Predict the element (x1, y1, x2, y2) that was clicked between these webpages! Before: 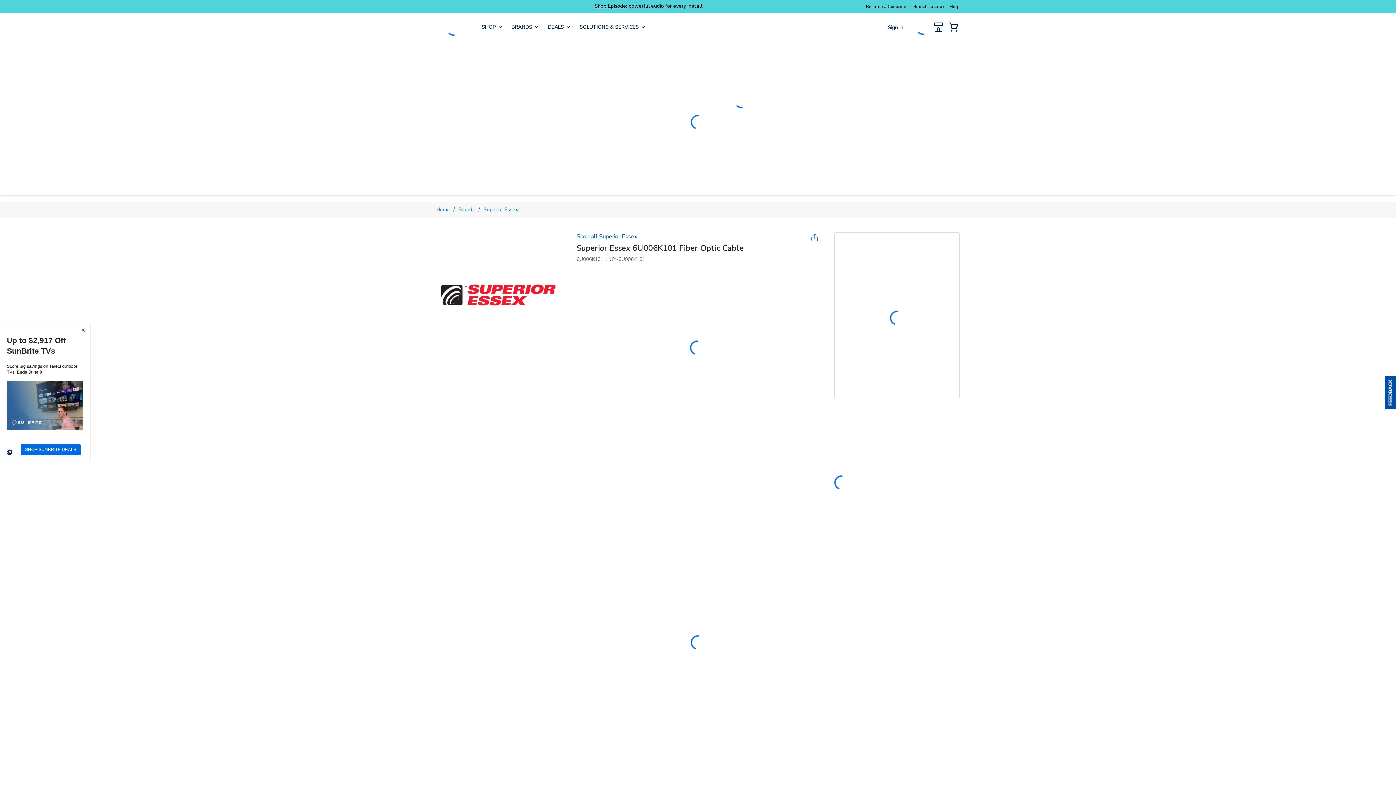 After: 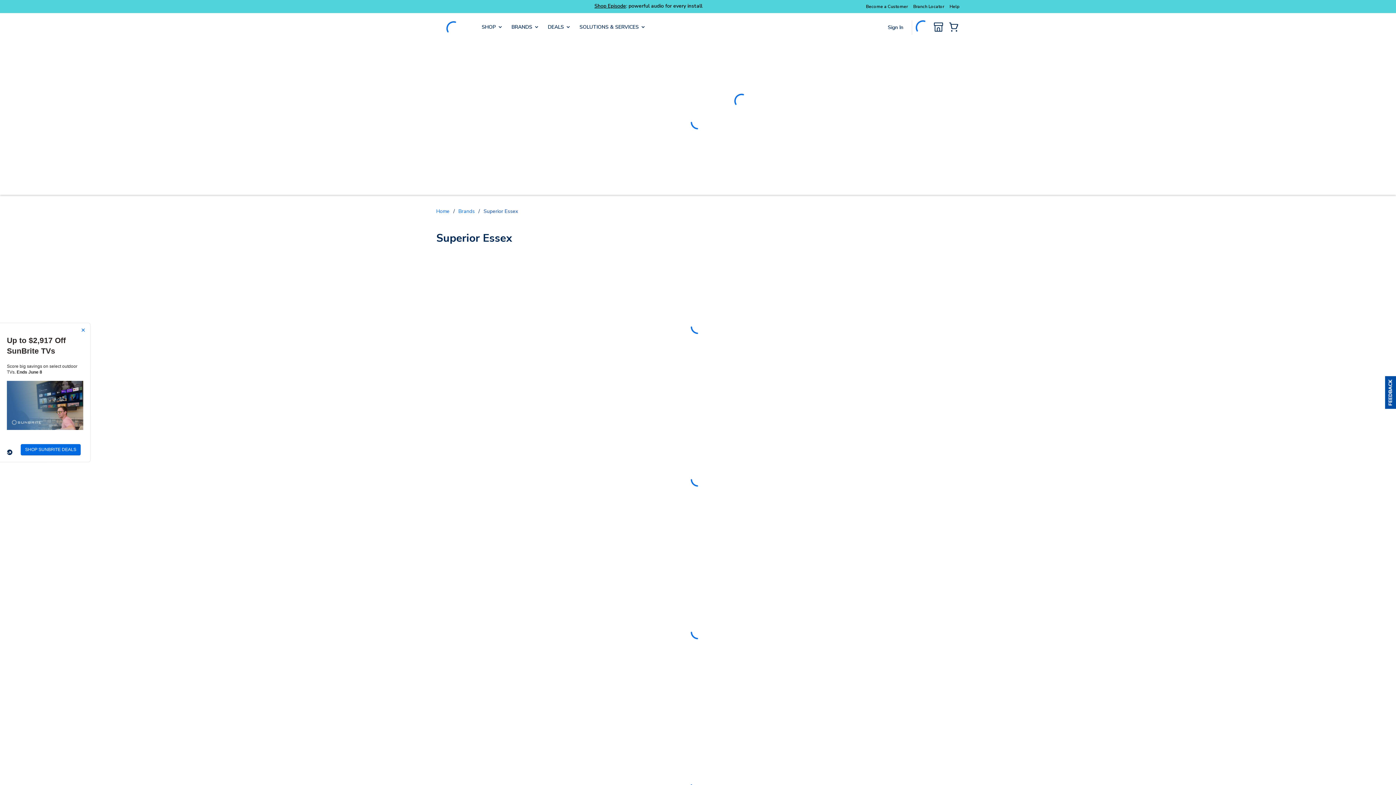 Action: bbox: (576, 232, 637, 241) label: Shop all Superior Essex